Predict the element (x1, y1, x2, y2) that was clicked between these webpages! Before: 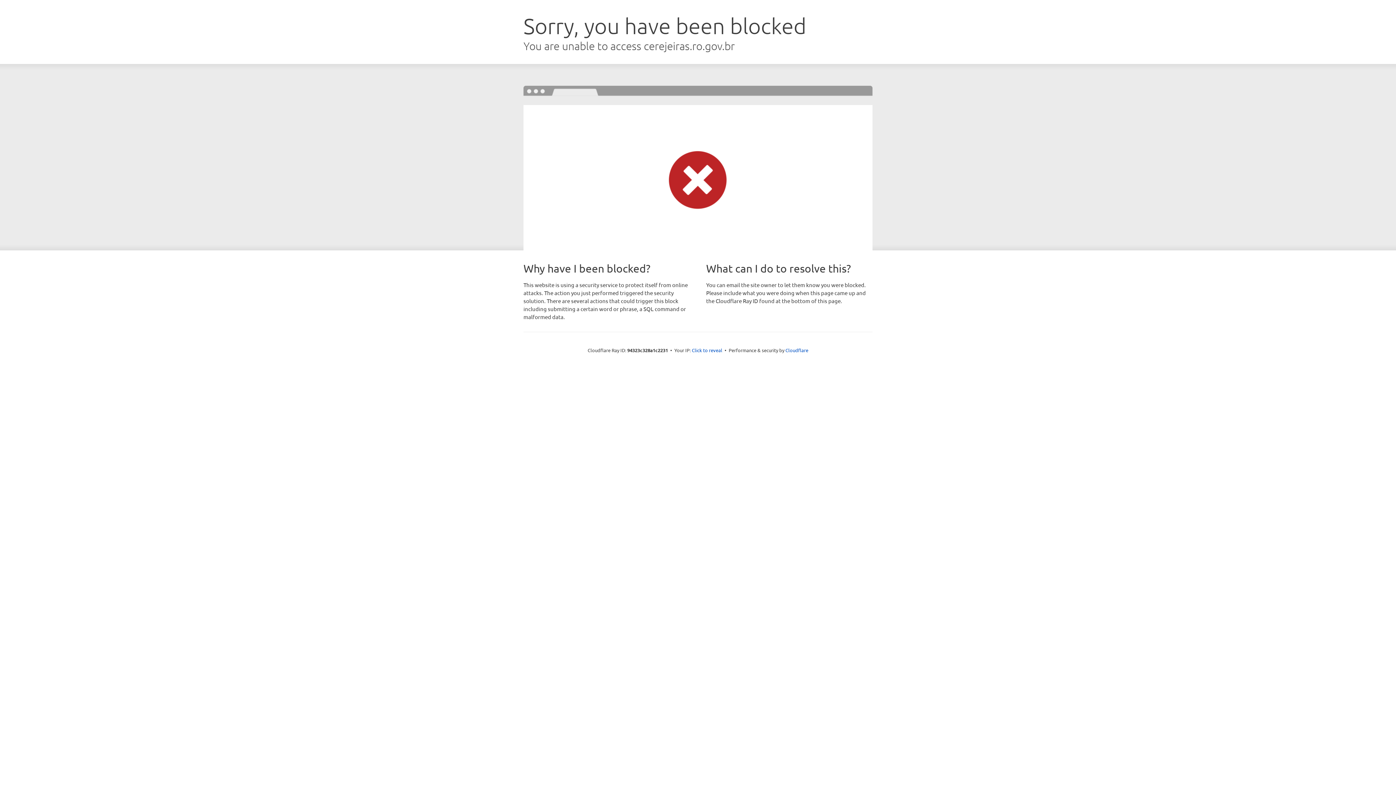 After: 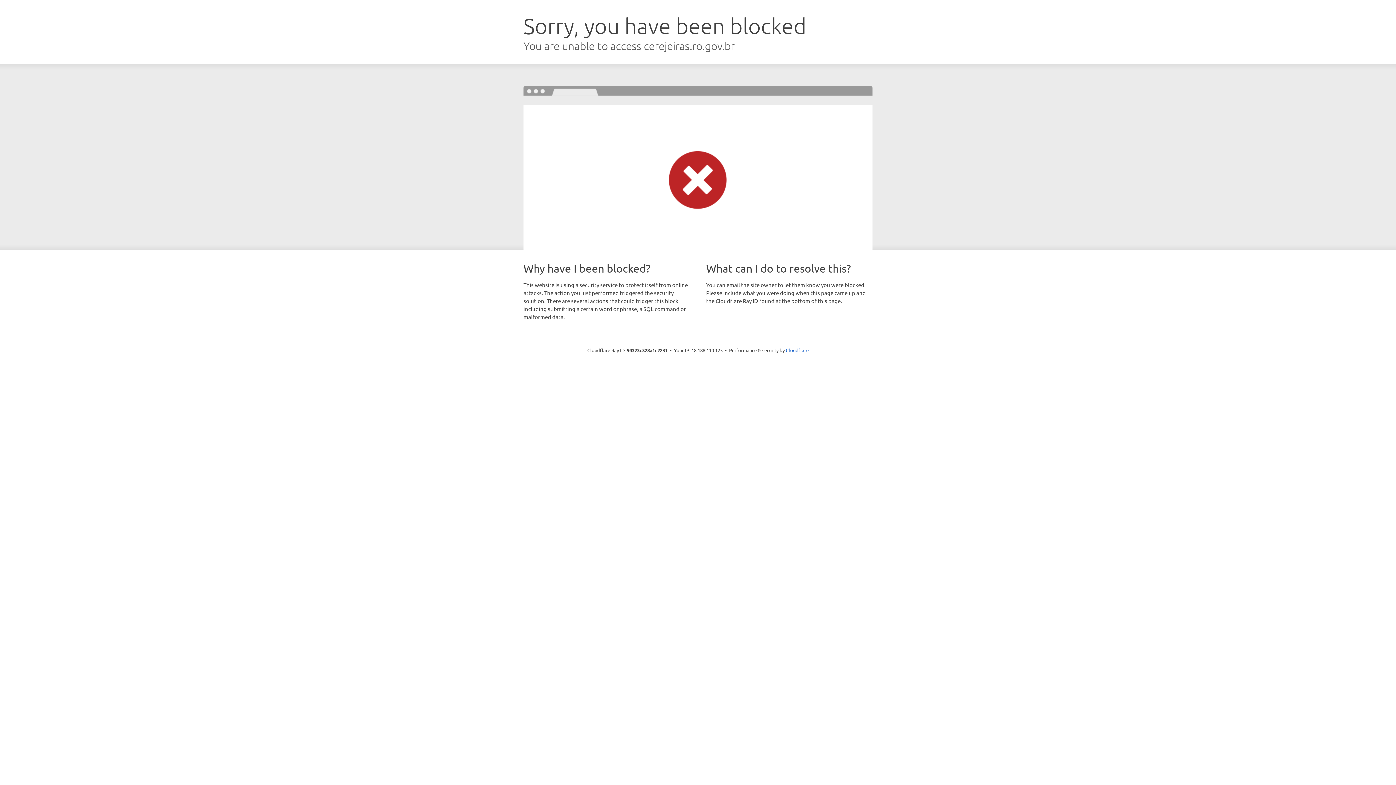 Action: label: Click to reveal bbox: (692, 346, 722, 353)